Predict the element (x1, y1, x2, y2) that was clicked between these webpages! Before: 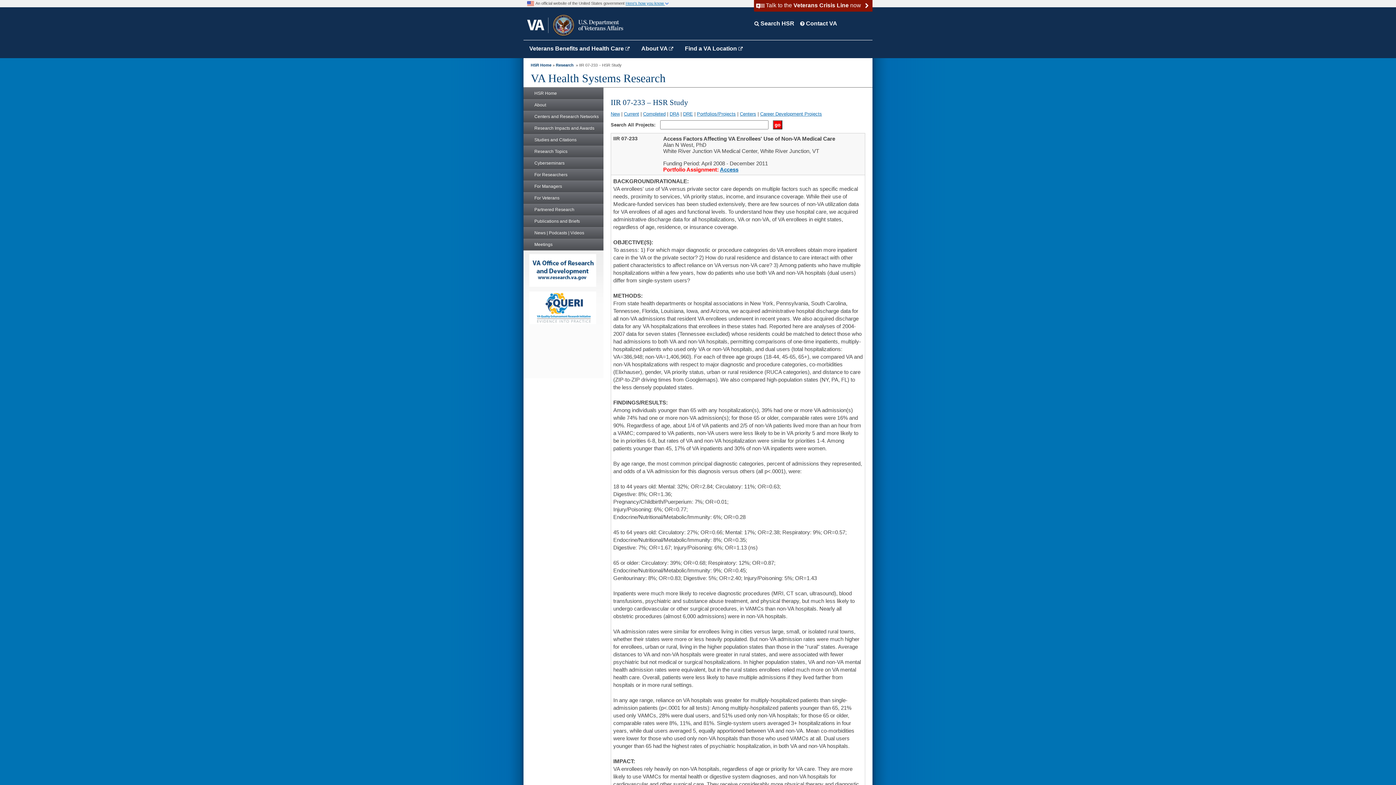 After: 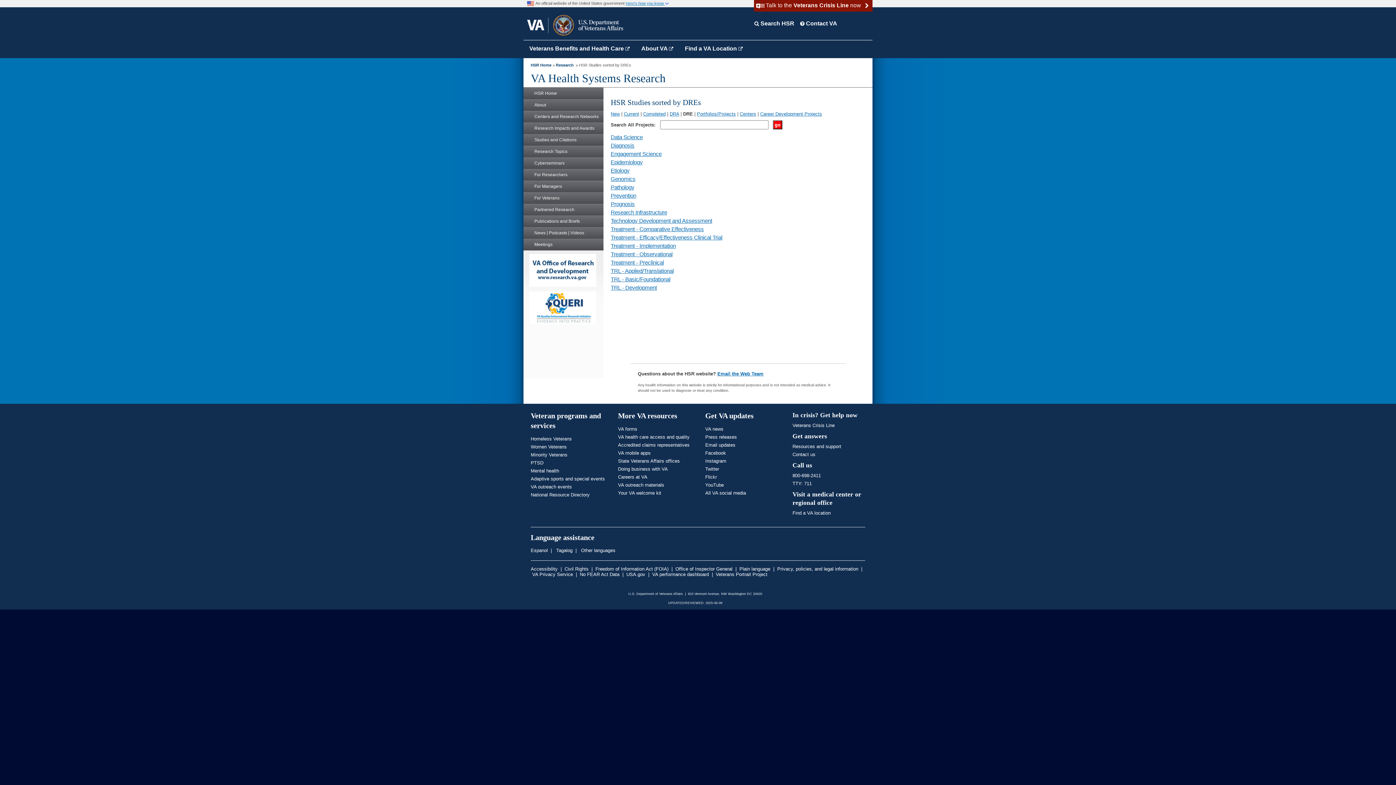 Action: label: DRE bbox: (683, 111, 693, 116)